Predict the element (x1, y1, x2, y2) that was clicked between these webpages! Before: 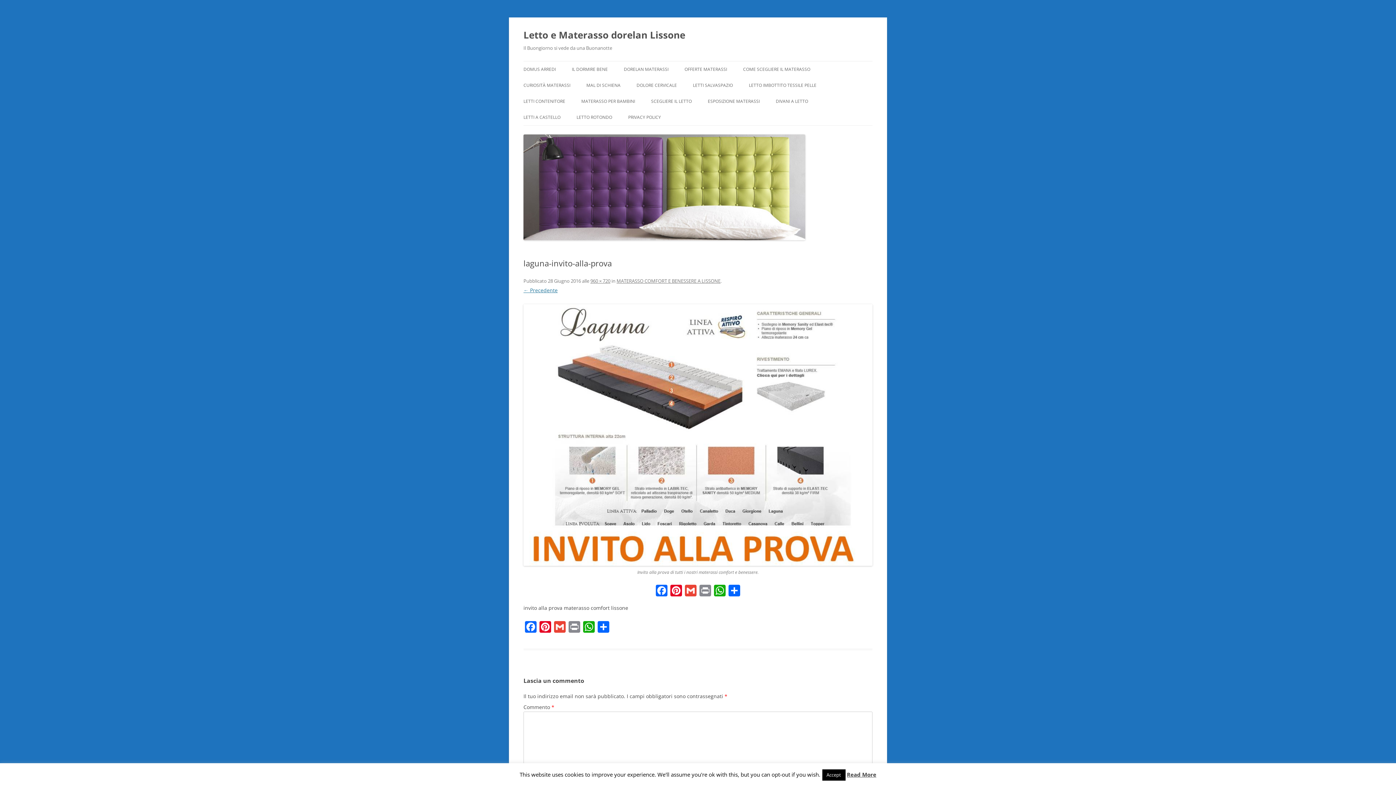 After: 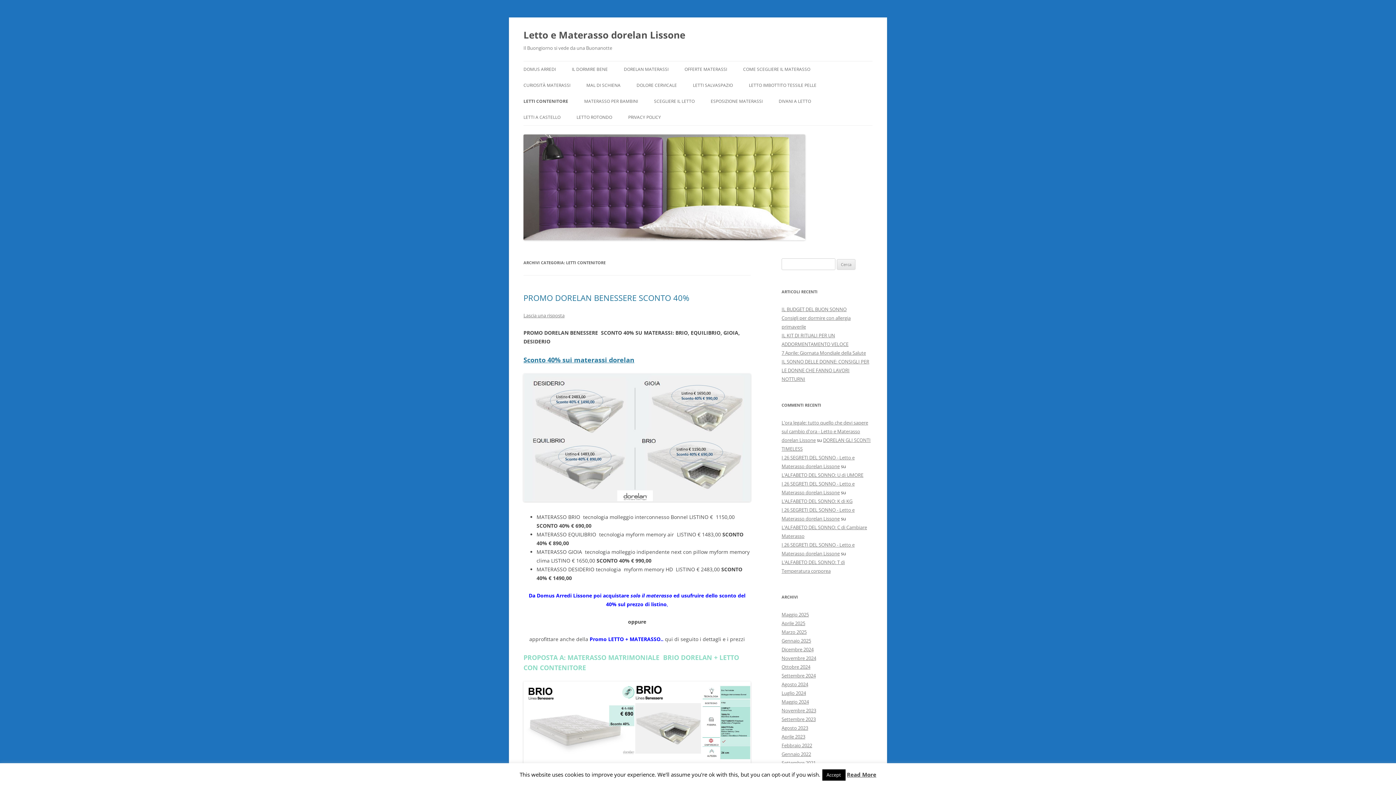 Action: label: LETTI CONTENITORE bbox: (523, 93, 565, 109)